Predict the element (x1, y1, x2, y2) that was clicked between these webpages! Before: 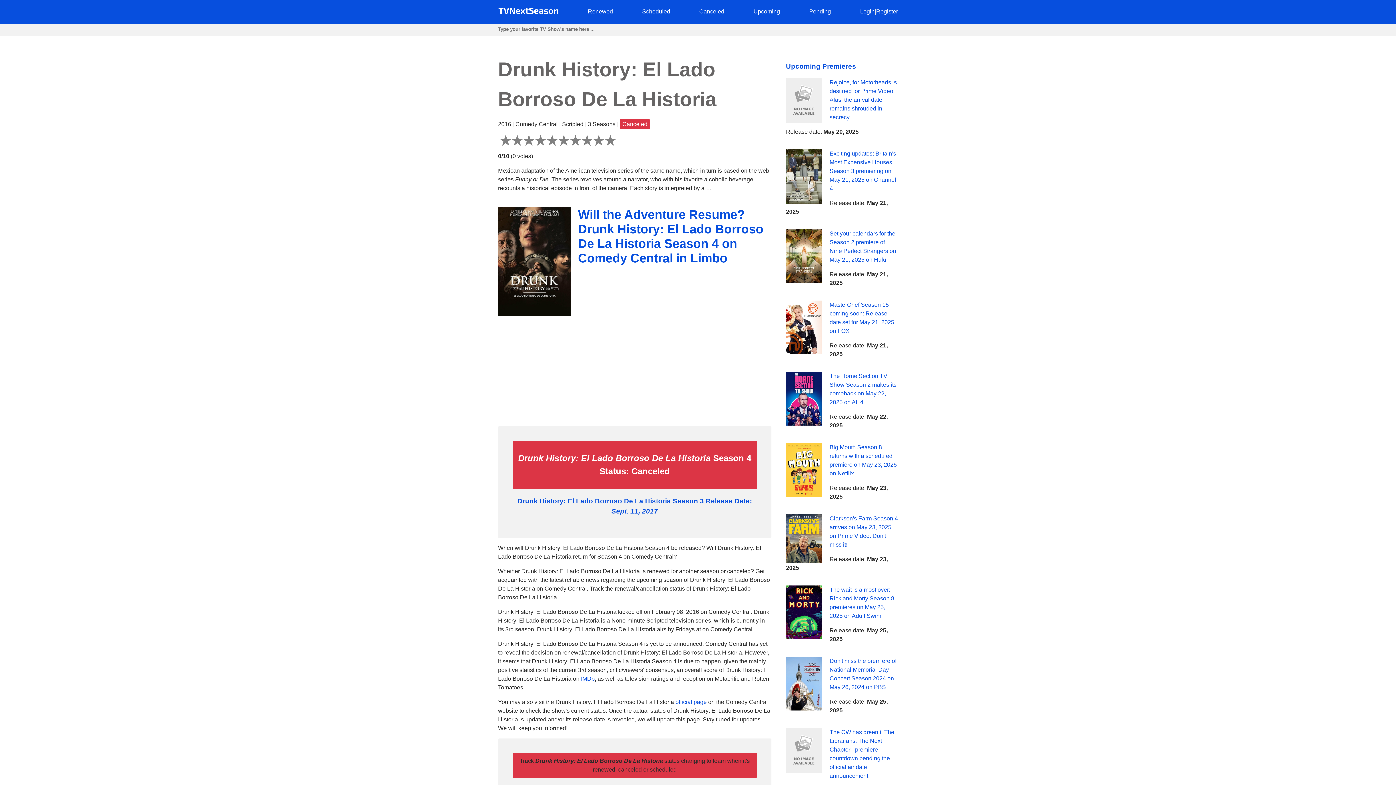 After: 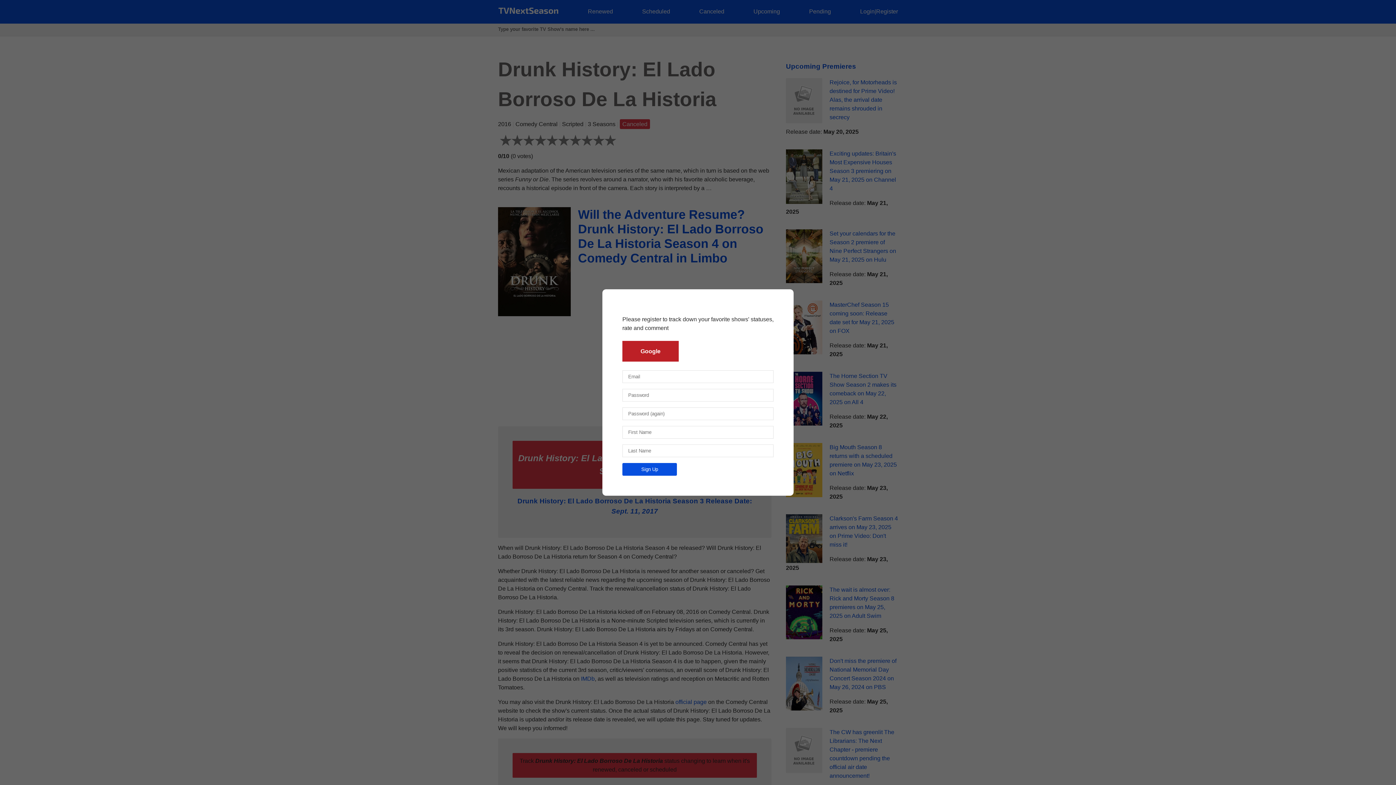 Action: bbox: (876, 8, 898, 14) label: Register